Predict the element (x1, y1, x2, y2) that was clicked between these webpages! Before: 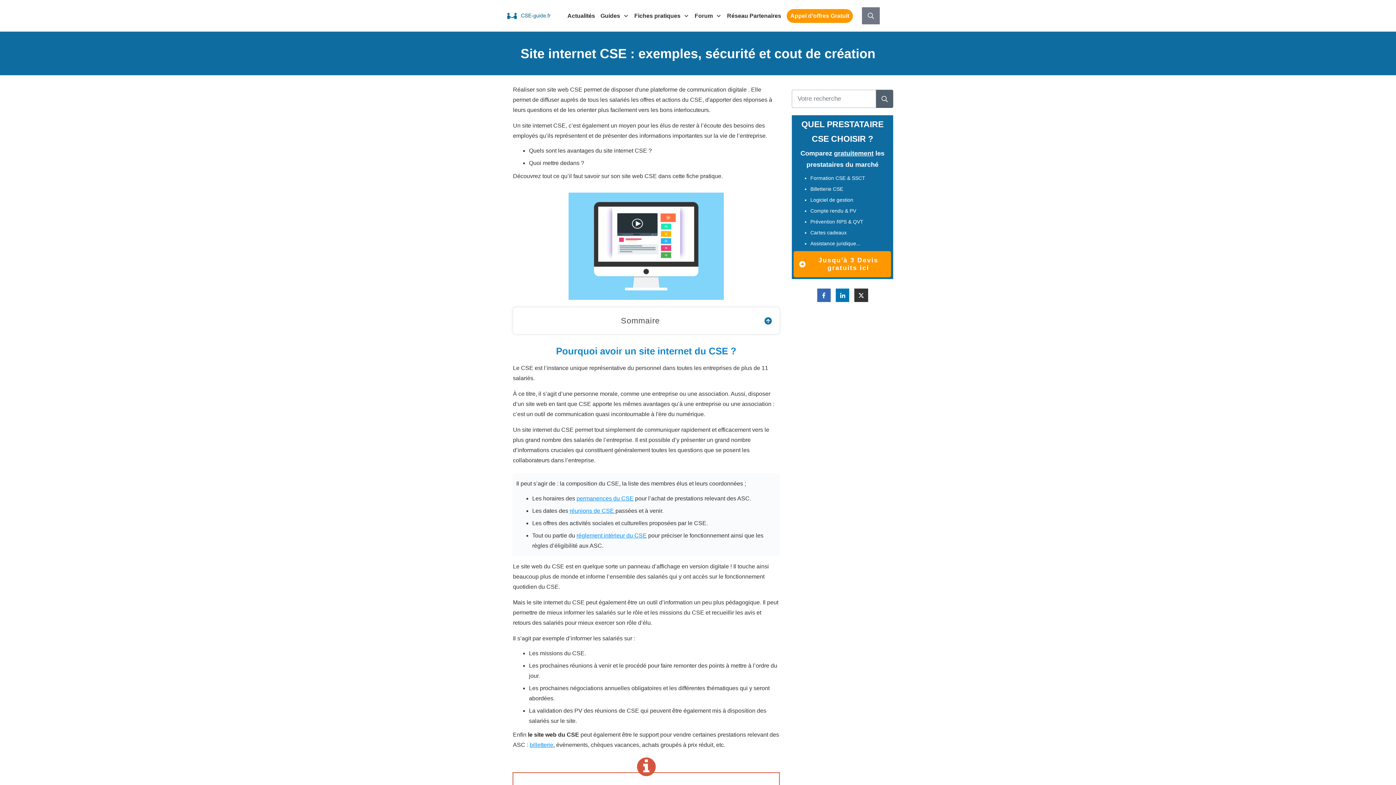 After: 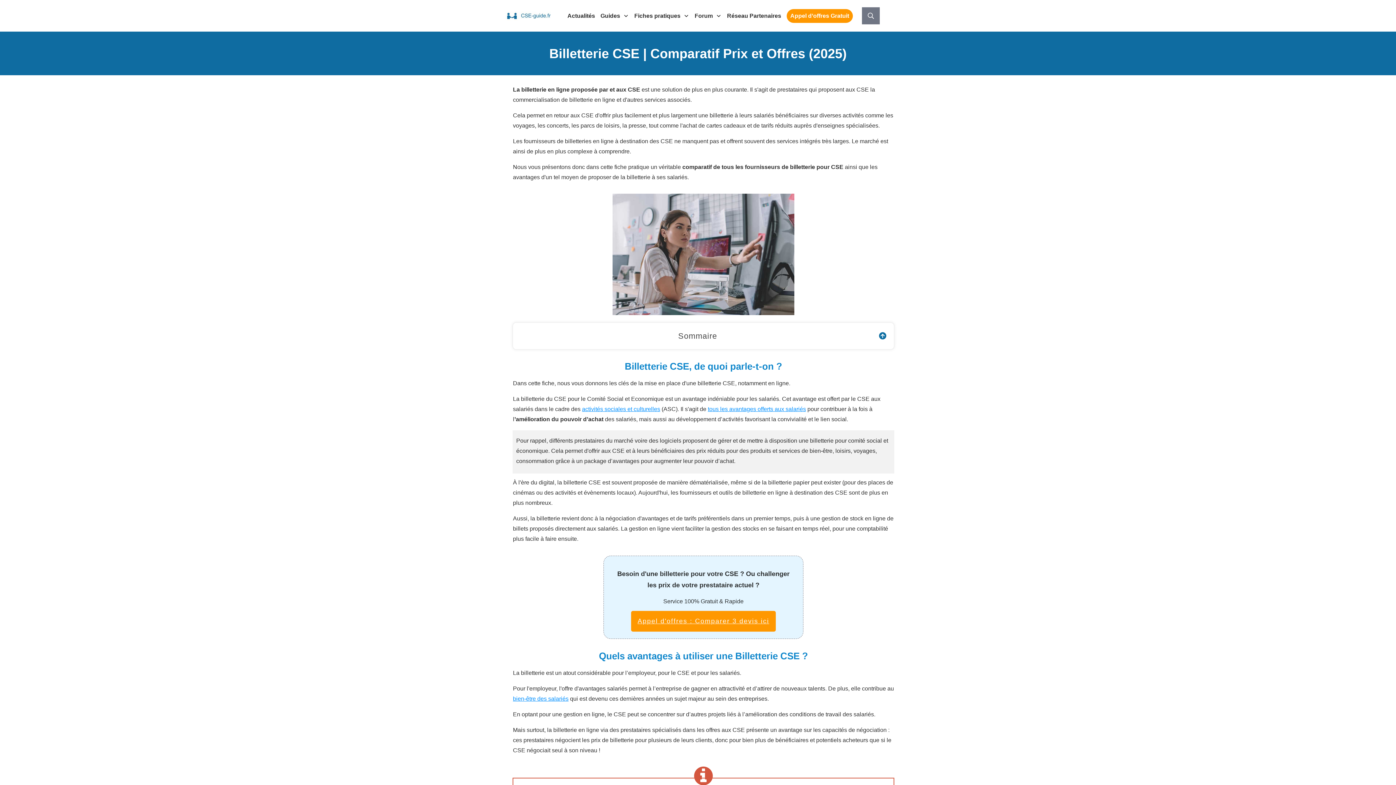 Action: bbox: (529, 742, 553, 748) label: billetterie